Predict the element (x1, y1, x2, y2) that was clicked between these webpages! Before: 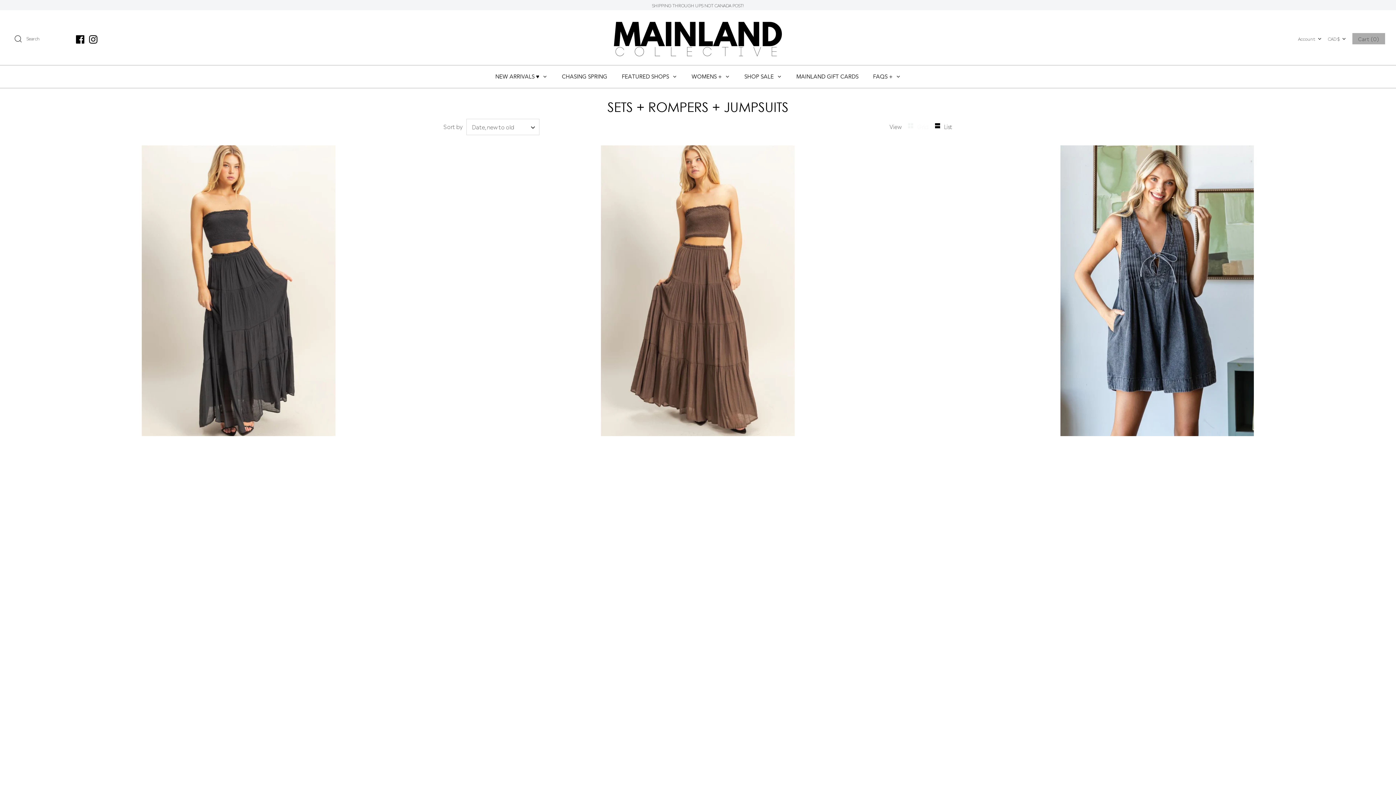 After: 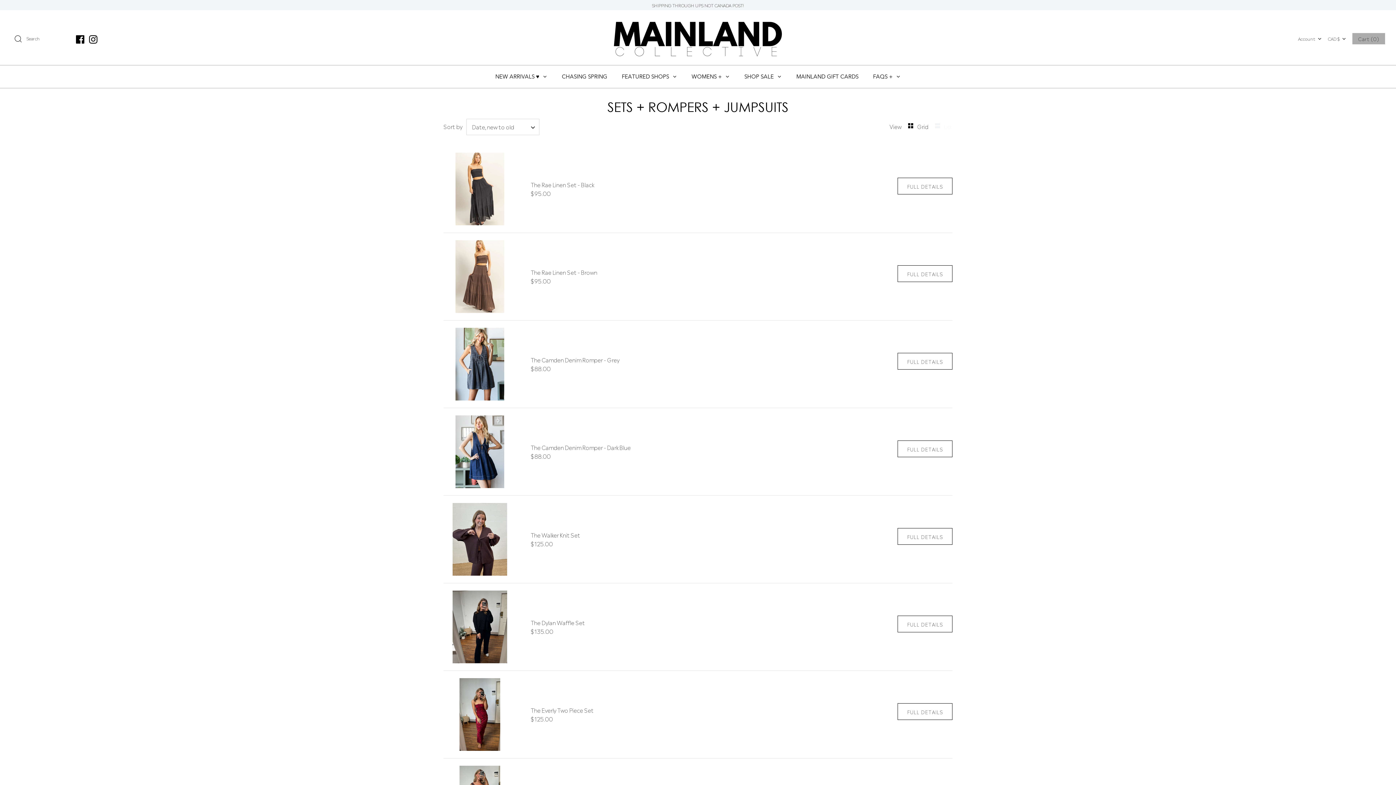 Action: bbox: (935, 122, 952, 130) label: List